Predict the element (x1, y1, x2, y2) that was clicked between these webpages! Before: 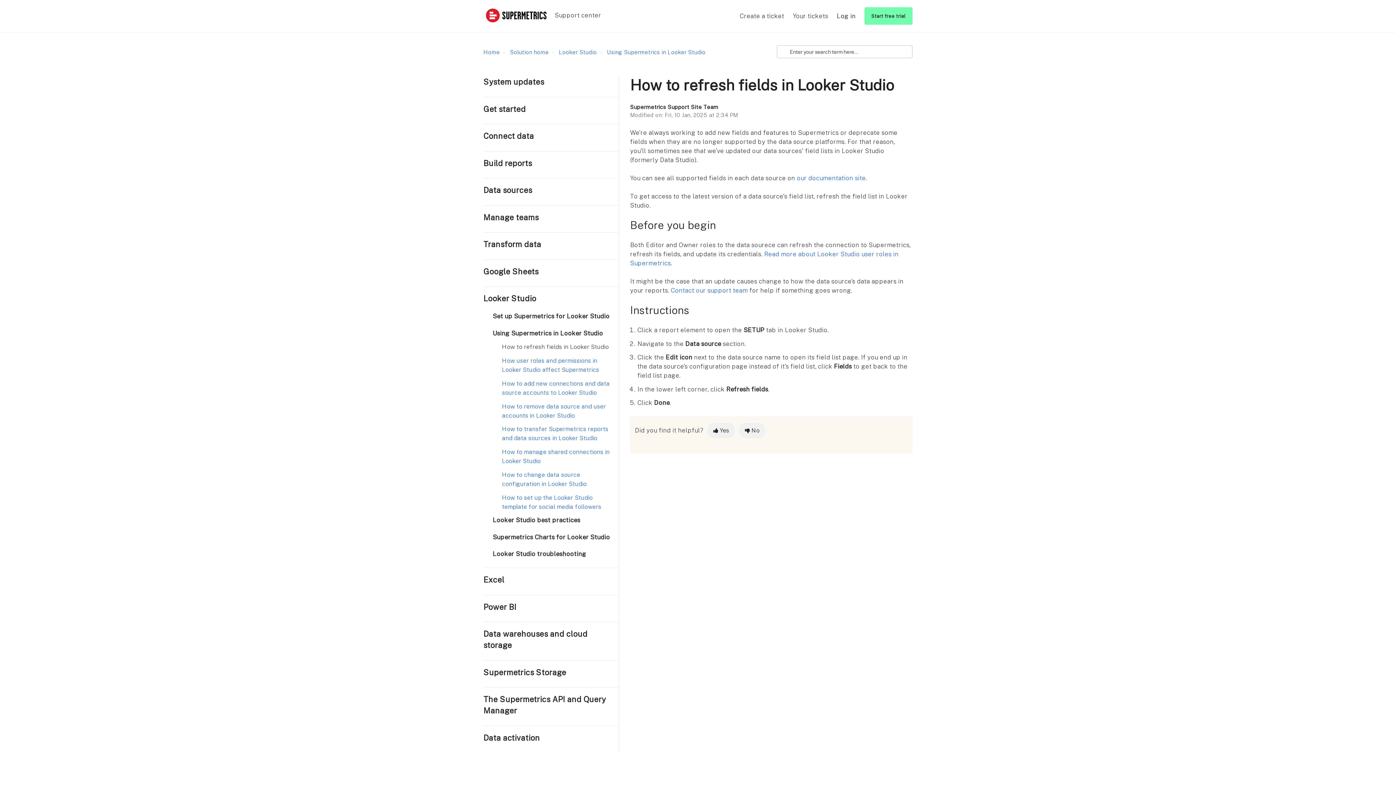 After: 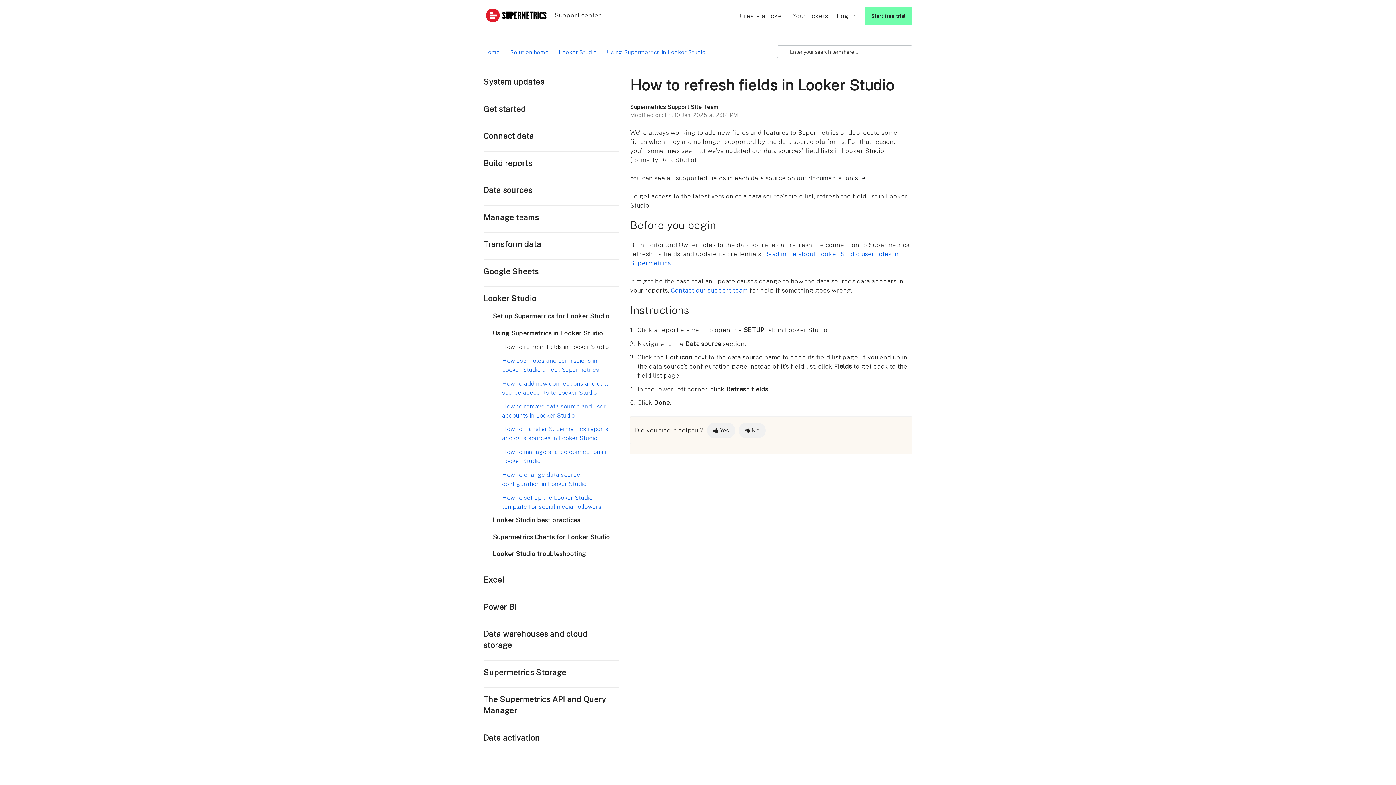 Action: label: our documentation site bbox: (797, 174, 866, 181)